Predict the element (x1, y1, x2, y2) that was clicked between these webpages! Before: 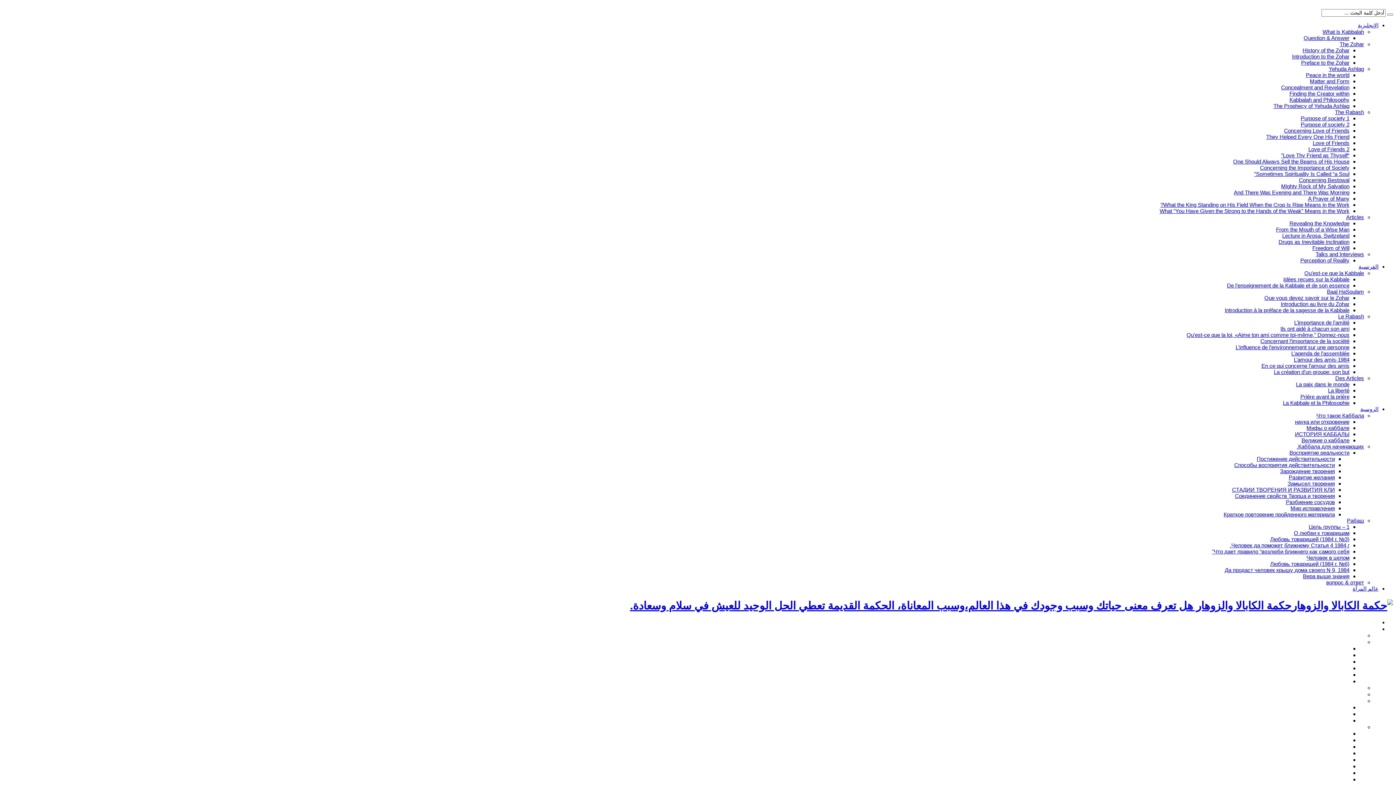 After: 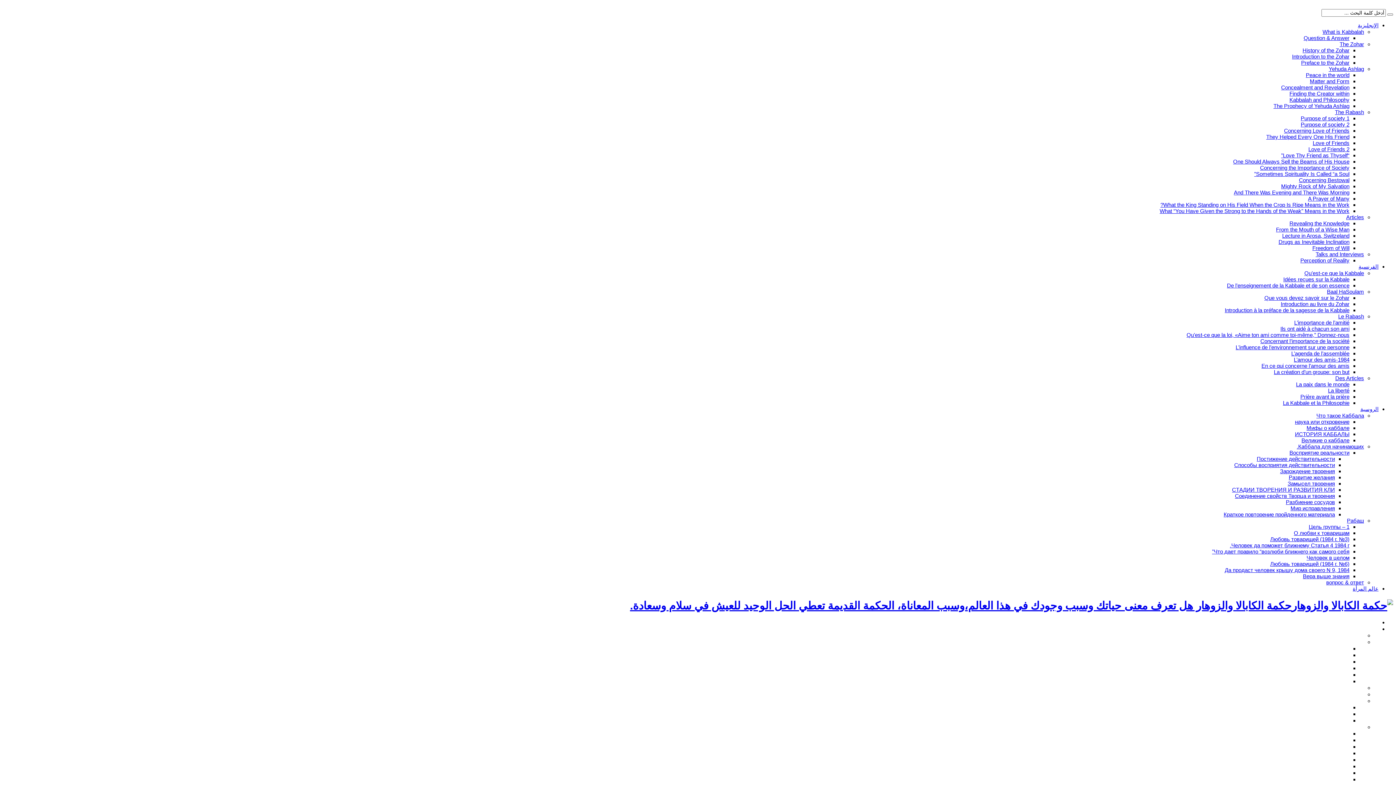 Action: label: Finding the Creator within bbox: (1289, 90, 1349, 96)